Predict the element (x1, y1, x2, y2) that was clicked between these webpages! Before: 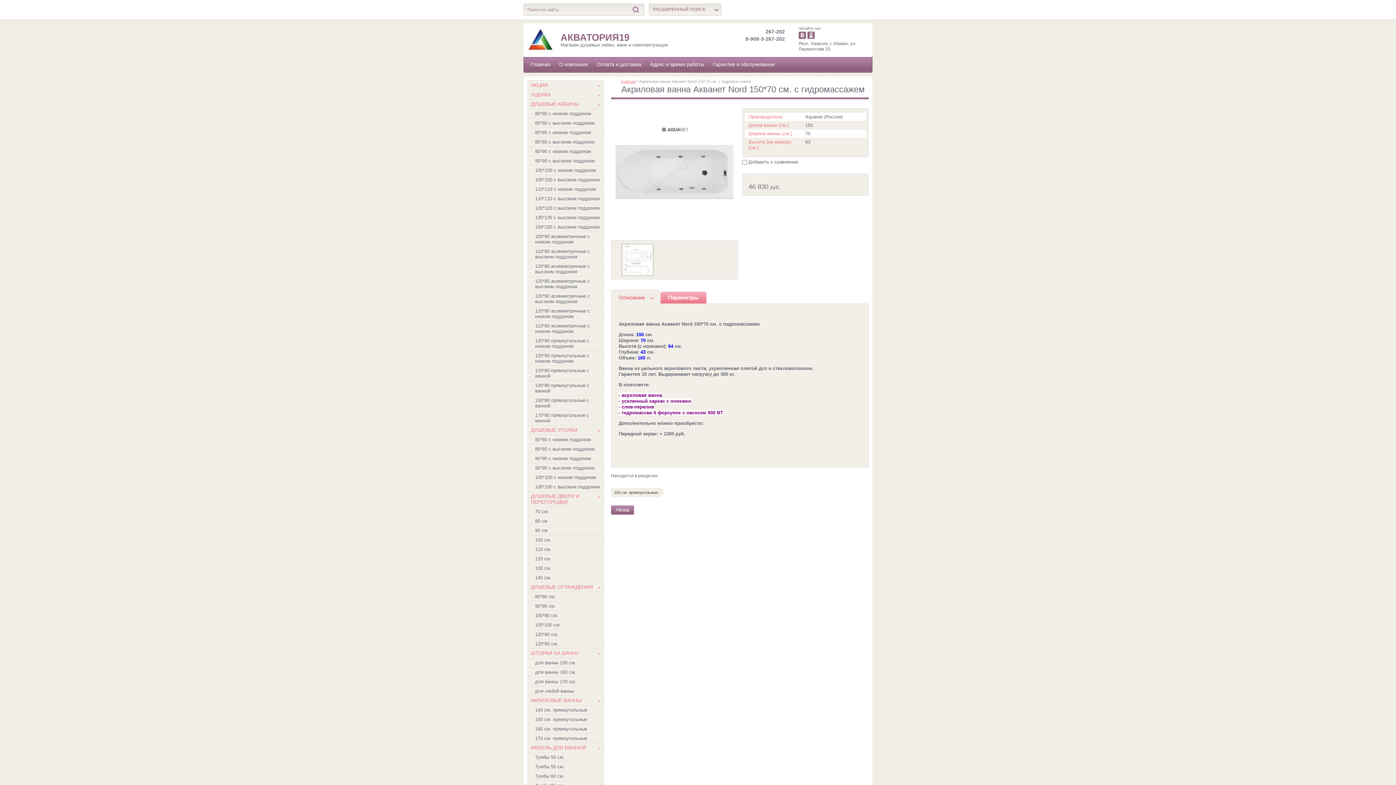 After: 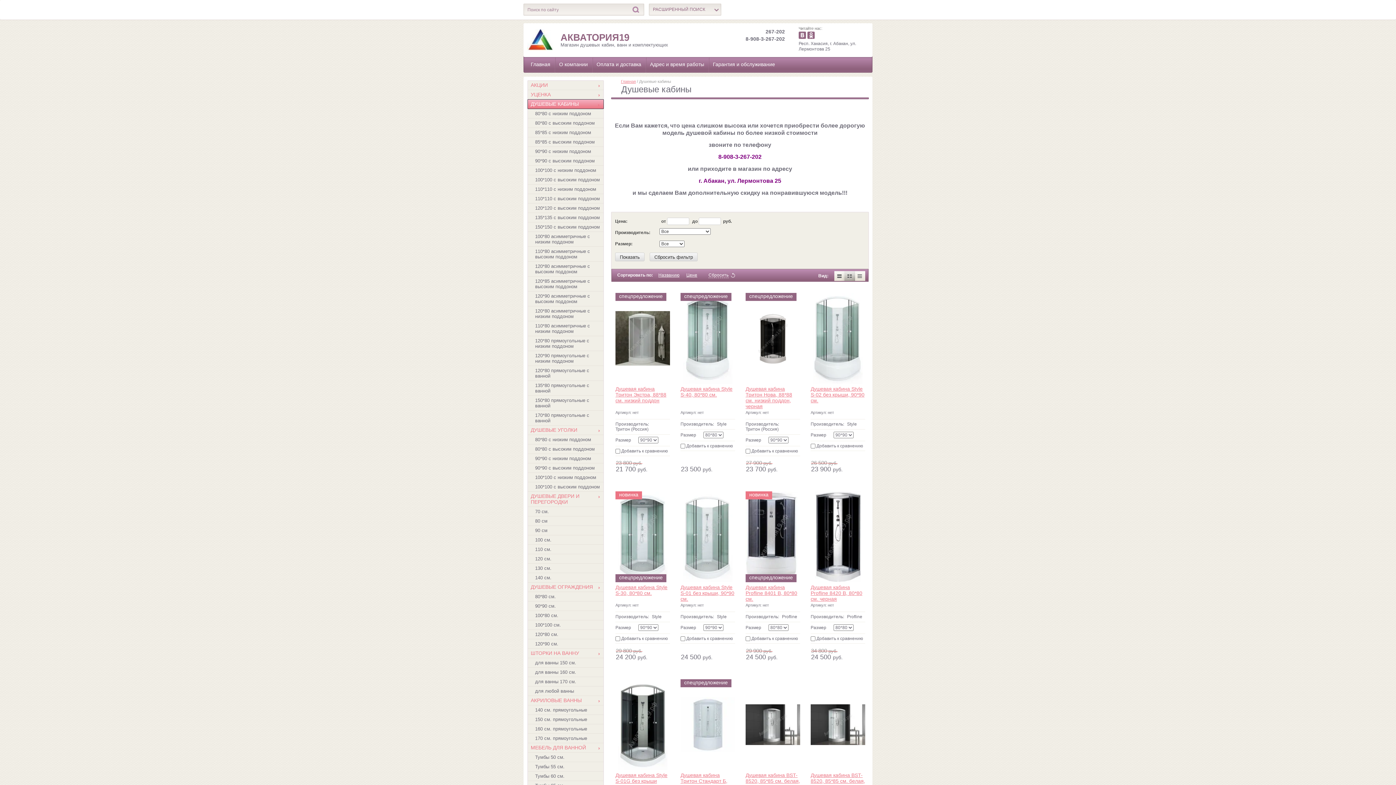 Action: bbox: (527, 99, 604, 109) label: ДУШЕВЫЕ КАБИНЫ